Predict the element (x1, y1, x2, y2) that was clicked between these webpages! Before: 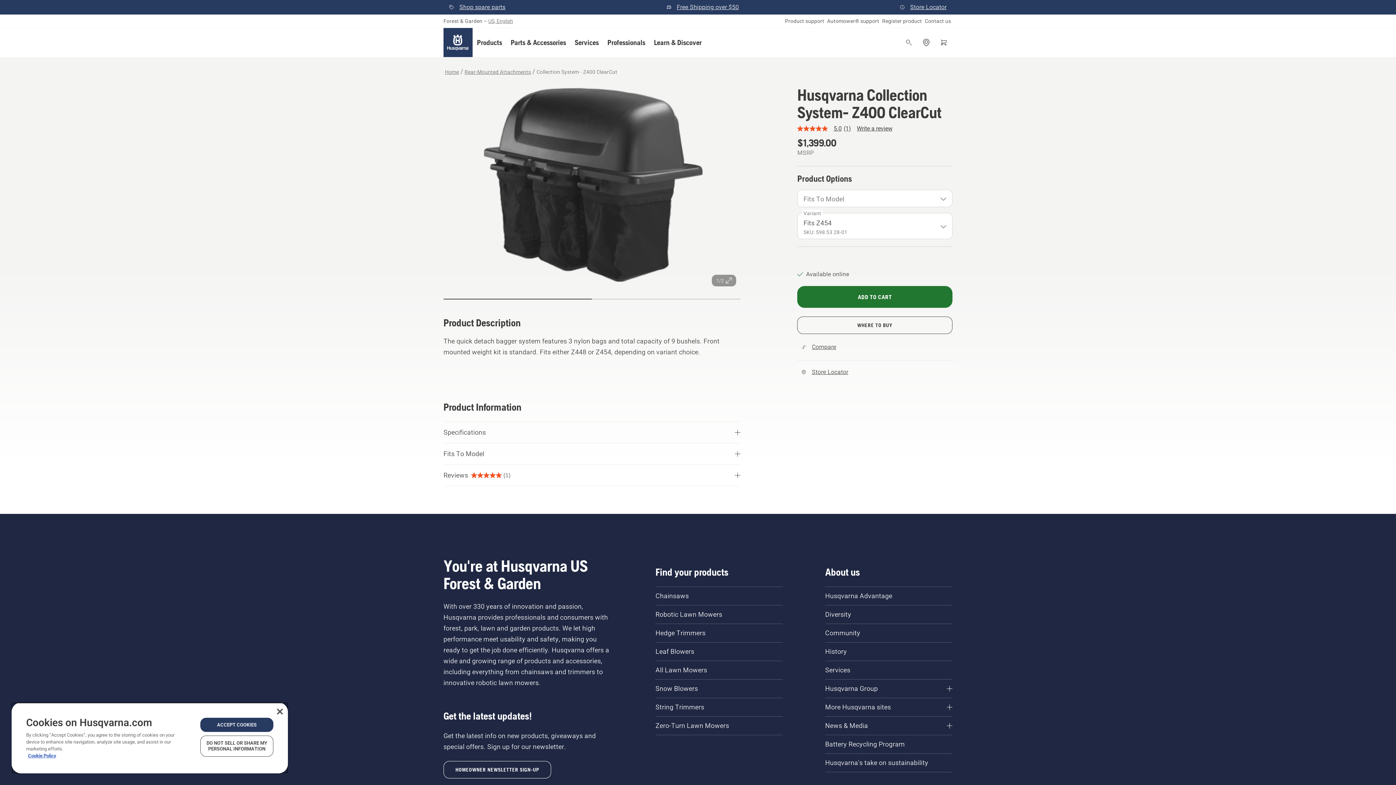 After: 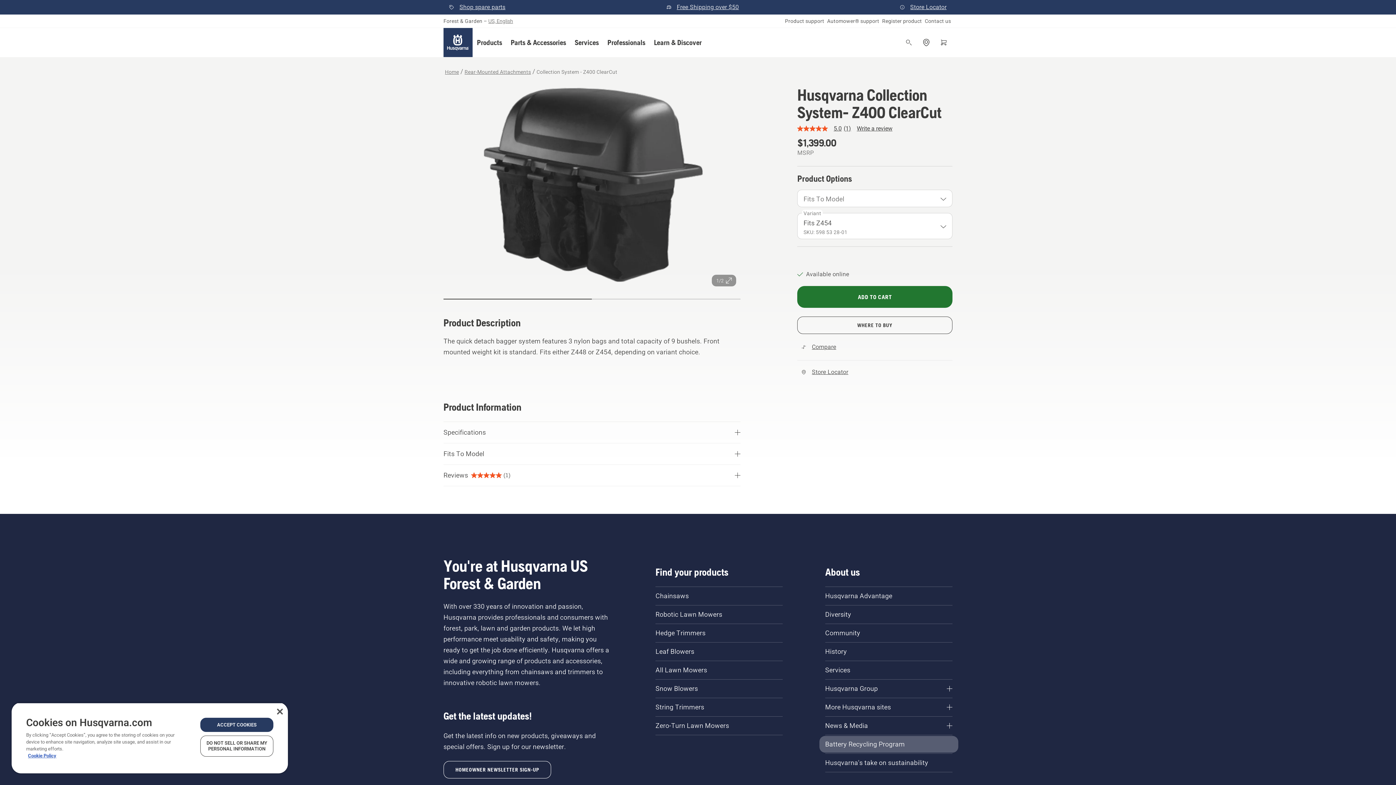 Action: label: Battery Recycling Program bbox: (819, 736, 958, 753)